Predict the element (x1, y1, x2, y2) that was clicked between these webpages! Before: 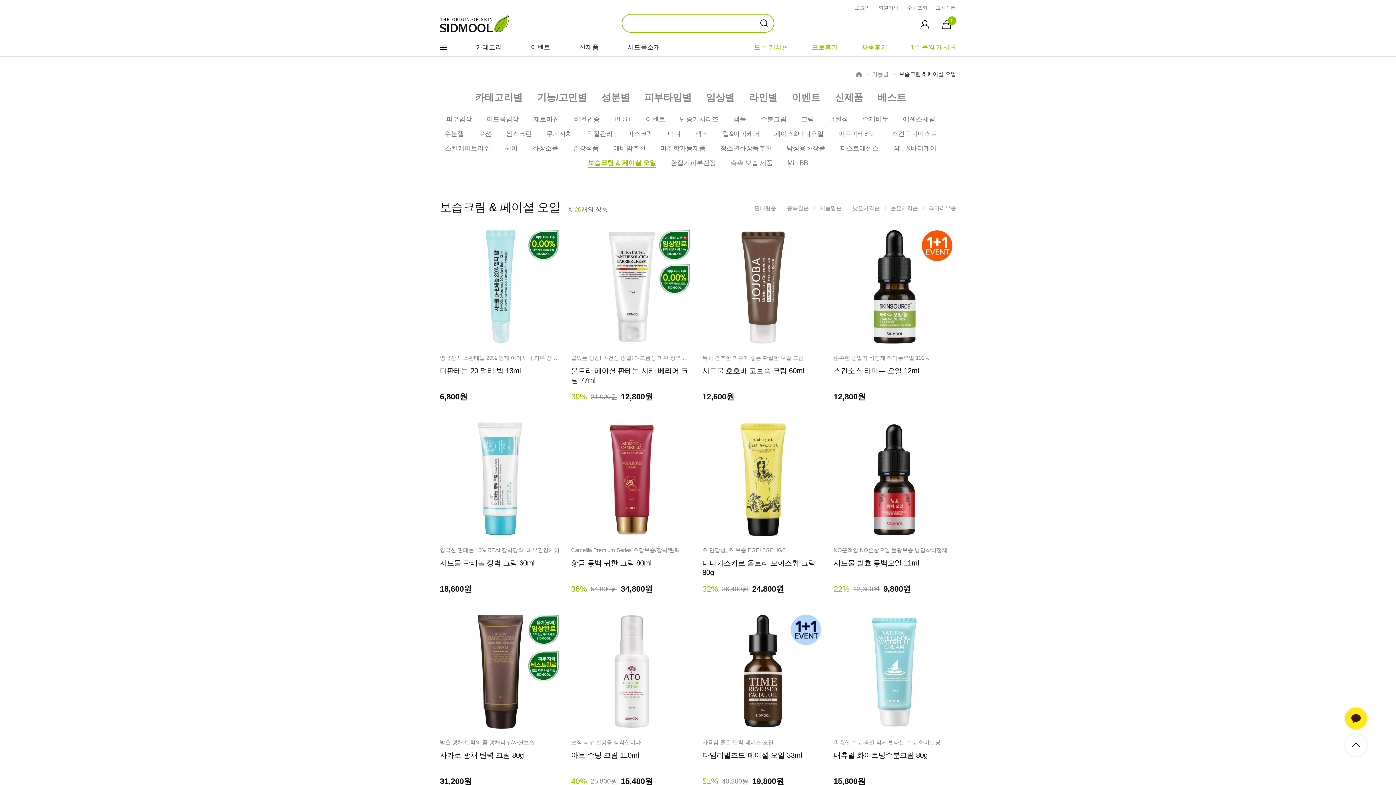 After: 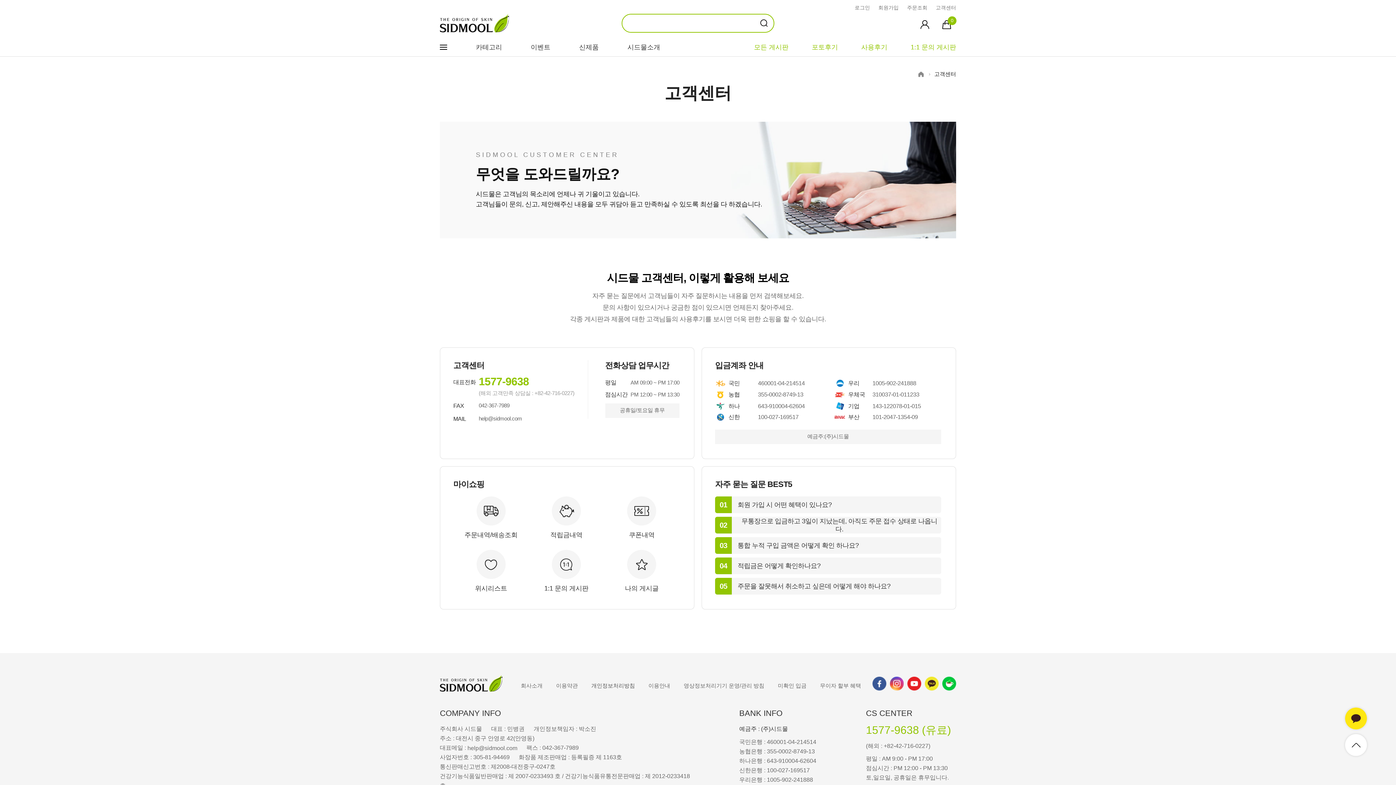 Action: bbox: (936, 4, 956, 10) label: 고객센터